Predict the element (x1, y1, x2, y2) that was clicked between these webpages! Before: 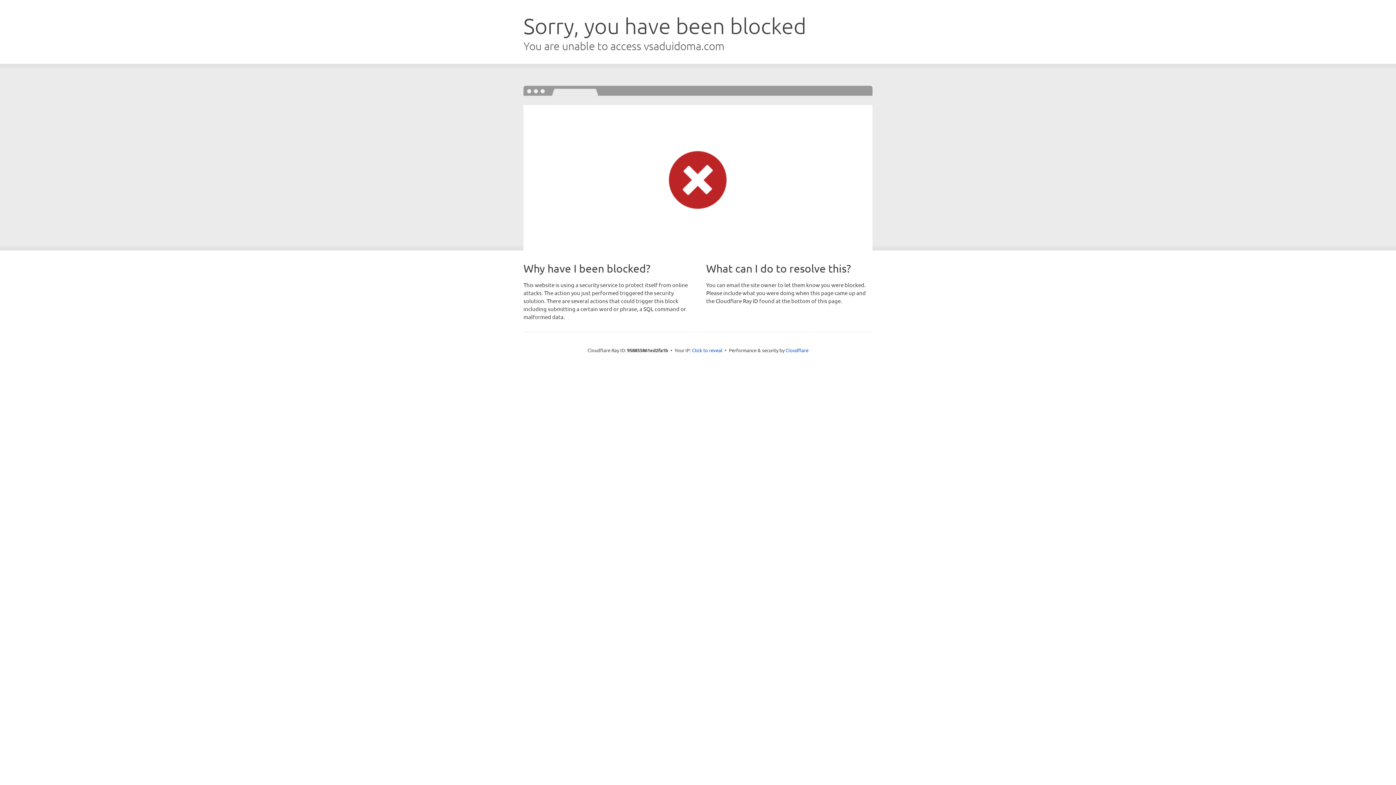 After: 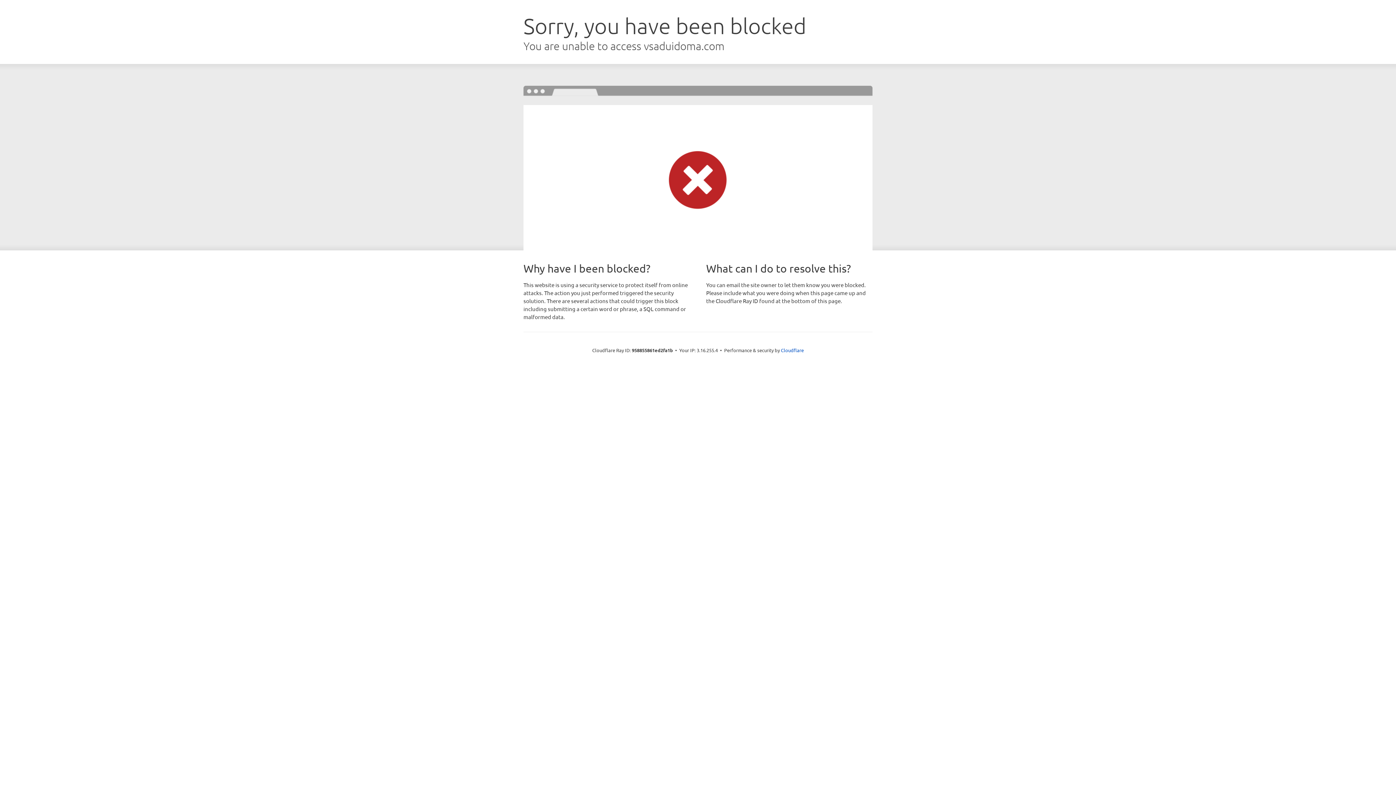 Action: bbox: (692, 346, 722, 353) label: Click to reveal